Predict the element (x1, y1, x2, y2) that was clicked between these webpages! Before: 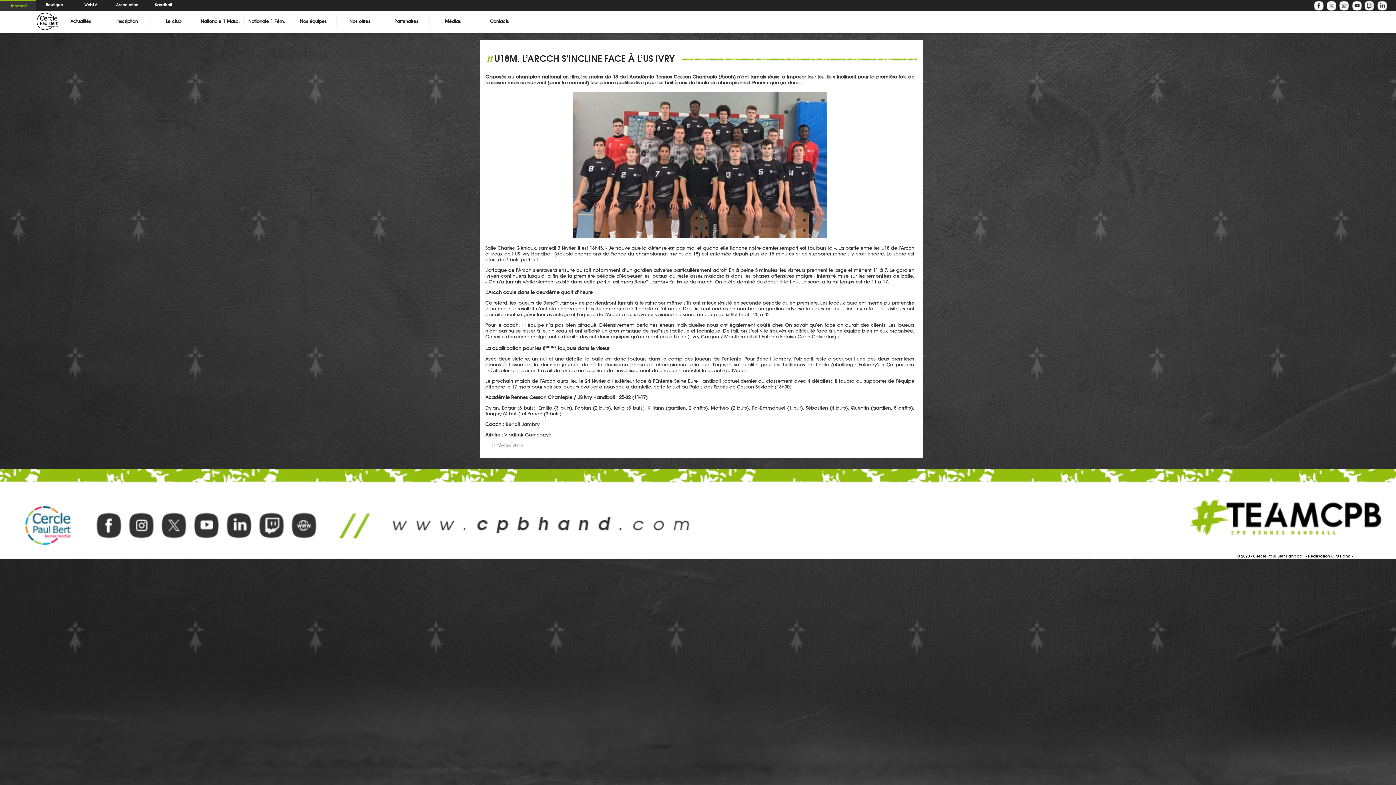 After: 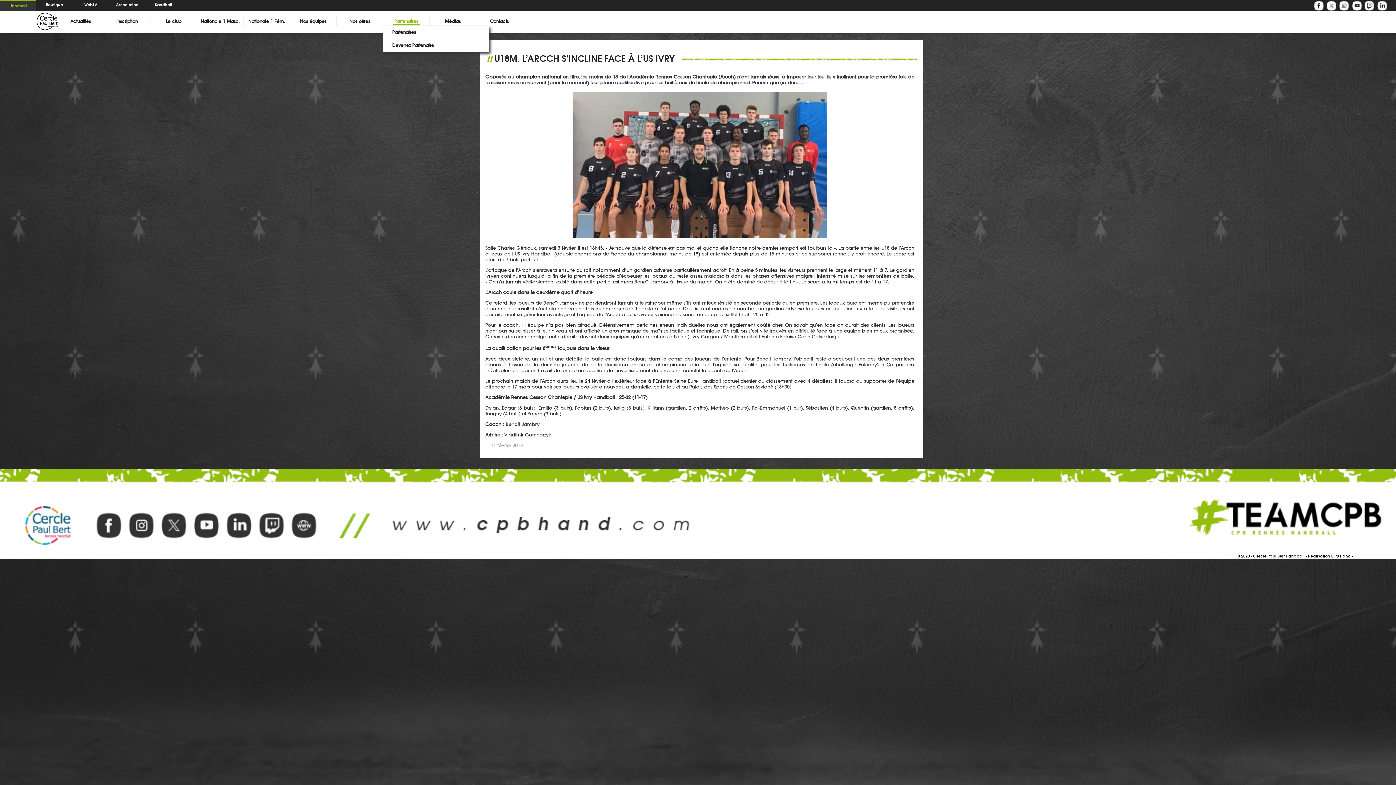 Action: label: Partenaires bbox: (392, 18, 420, 24)